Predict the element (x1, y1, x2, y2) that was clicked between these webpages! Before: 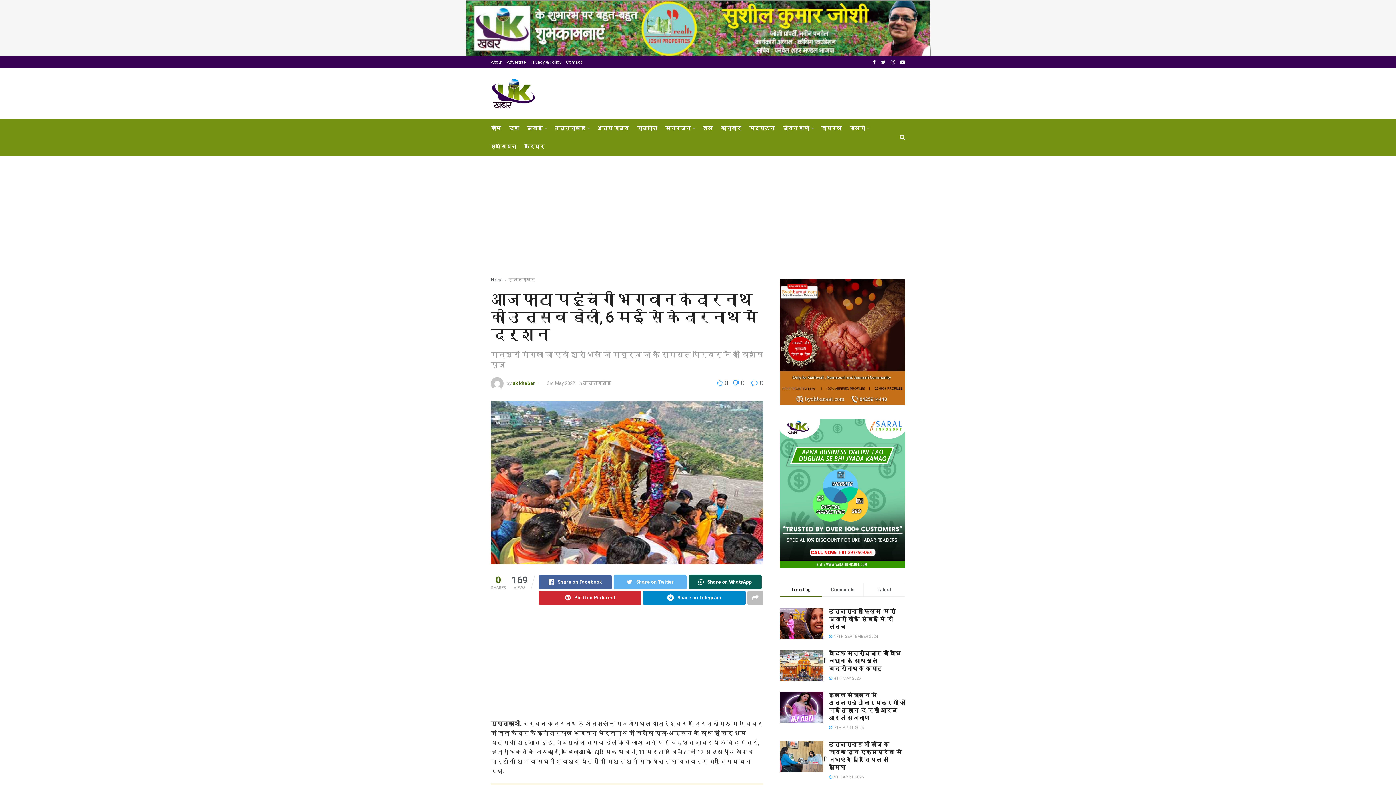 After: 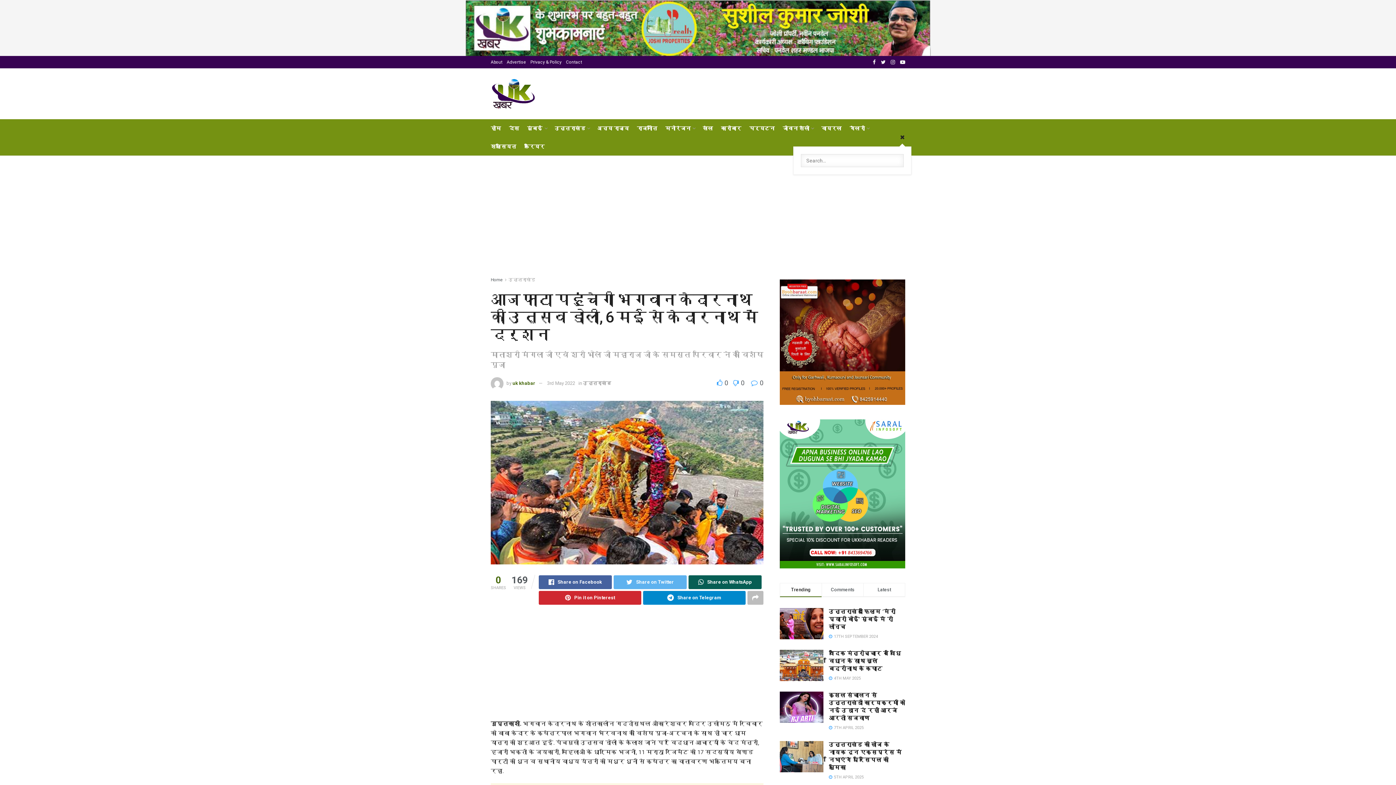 Action: bbox: (900, 128, 905, 146)